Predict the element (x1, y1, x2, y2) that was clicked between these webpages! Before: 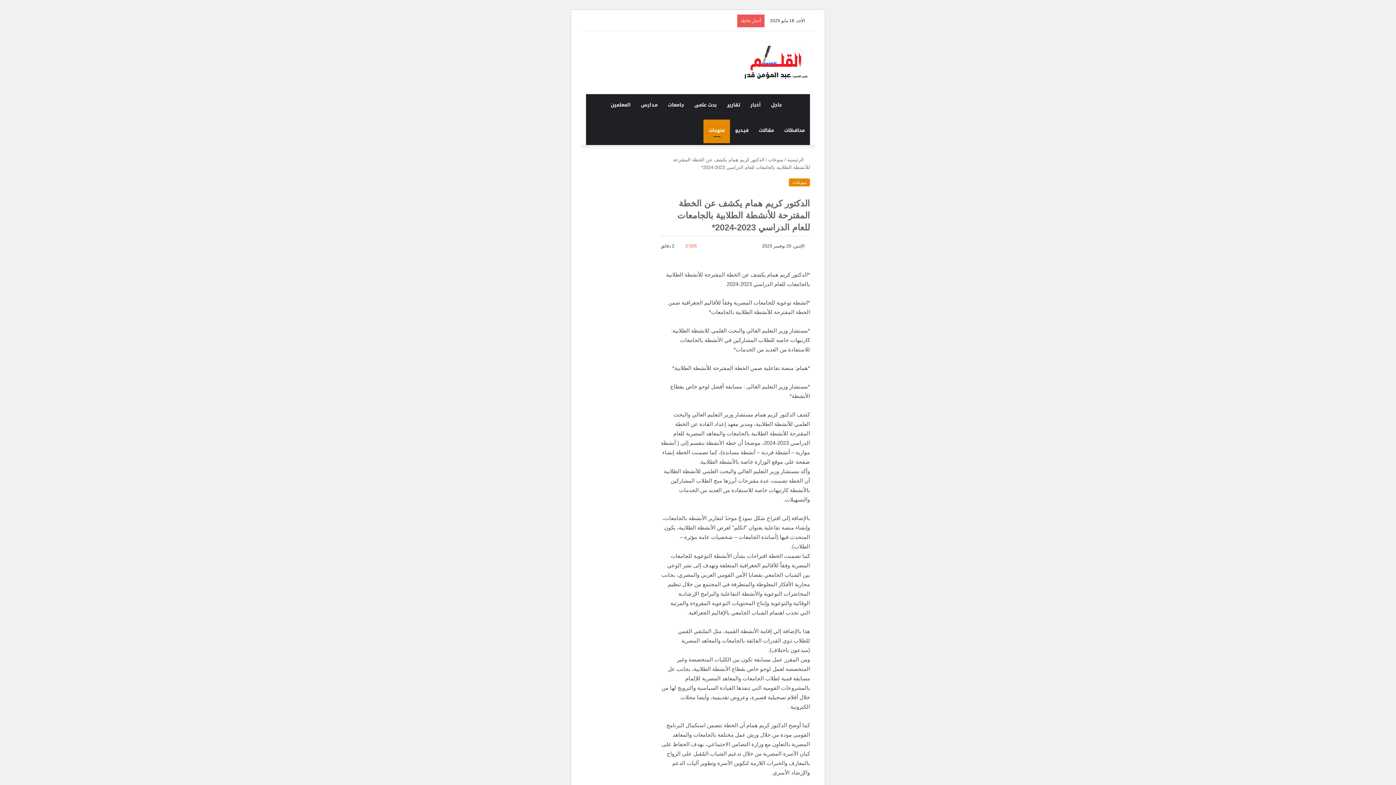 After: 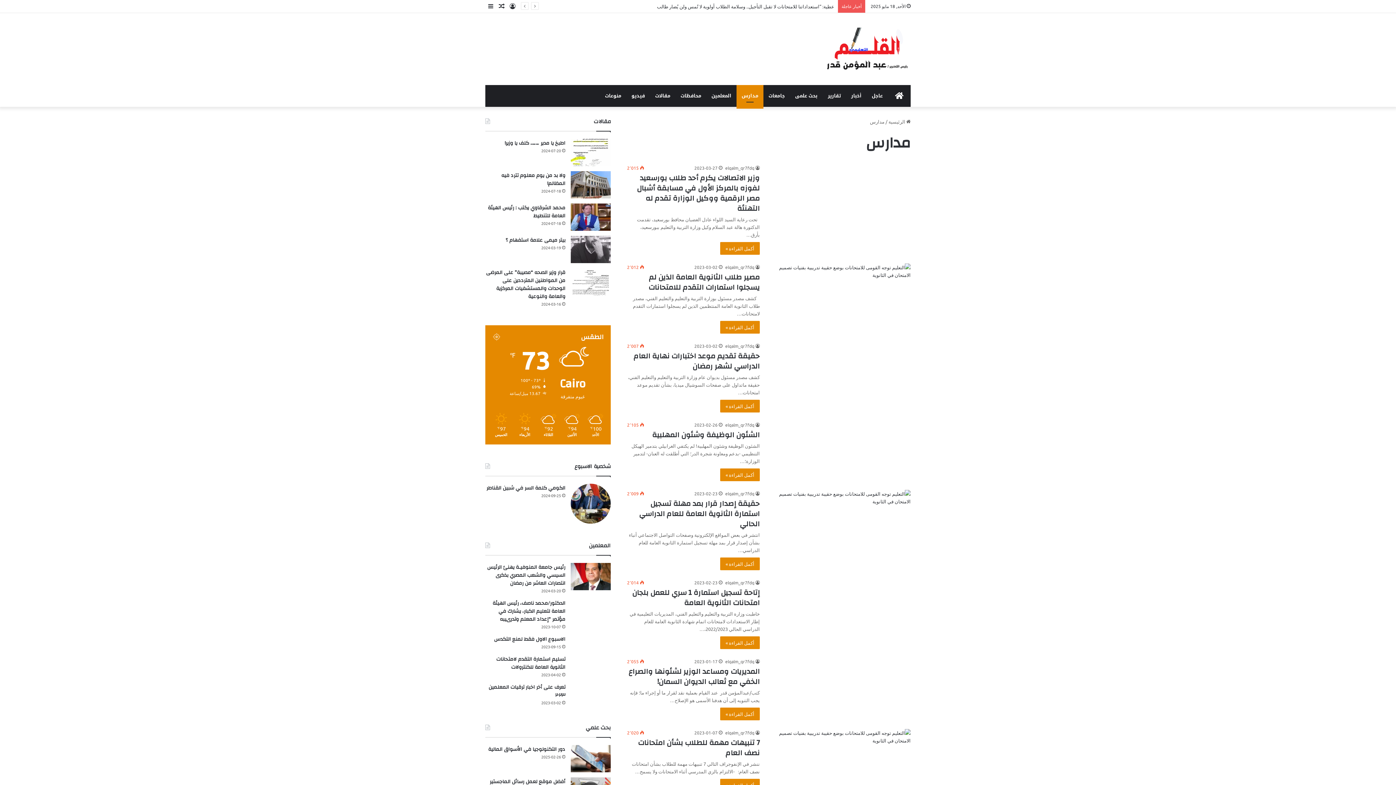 Action: label: مدارس bbox: (636, 94, 662, 115)